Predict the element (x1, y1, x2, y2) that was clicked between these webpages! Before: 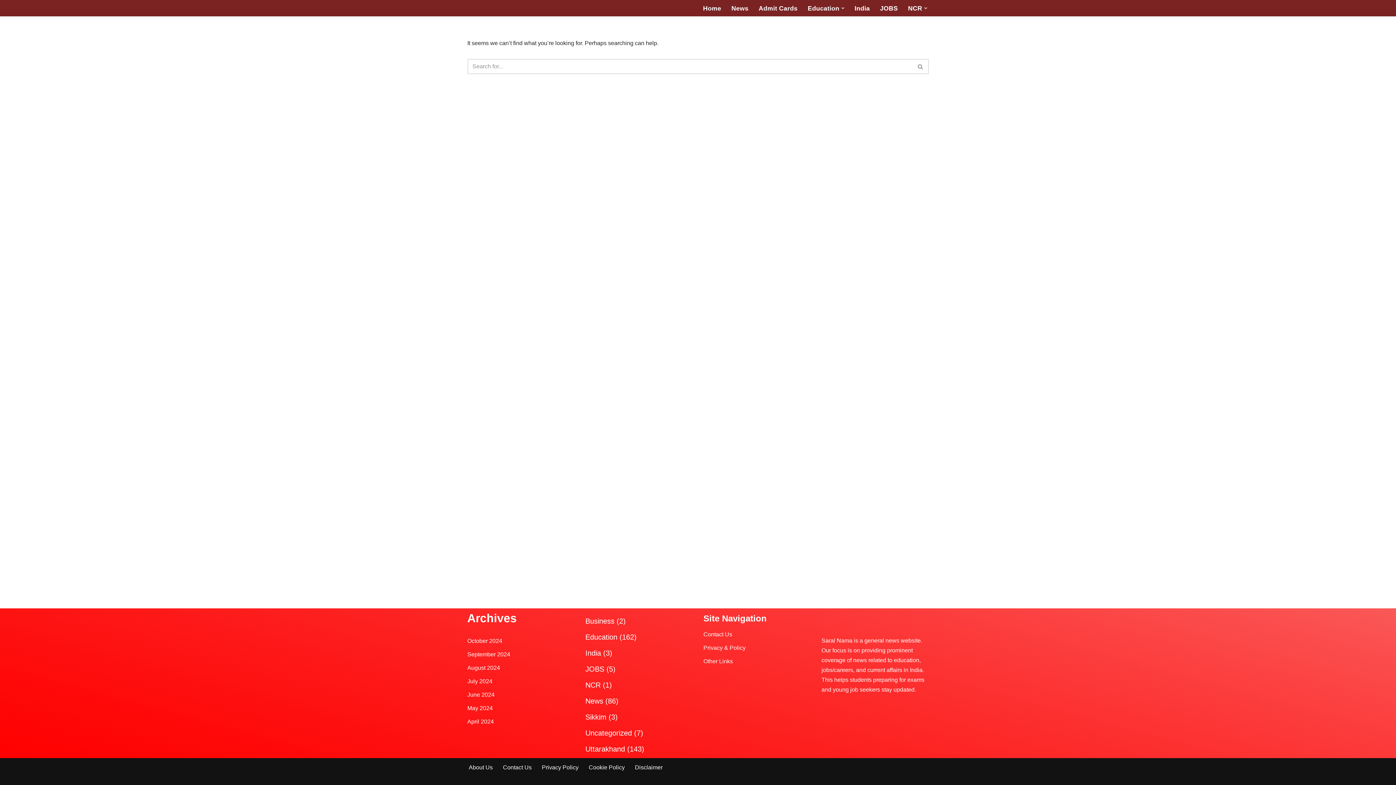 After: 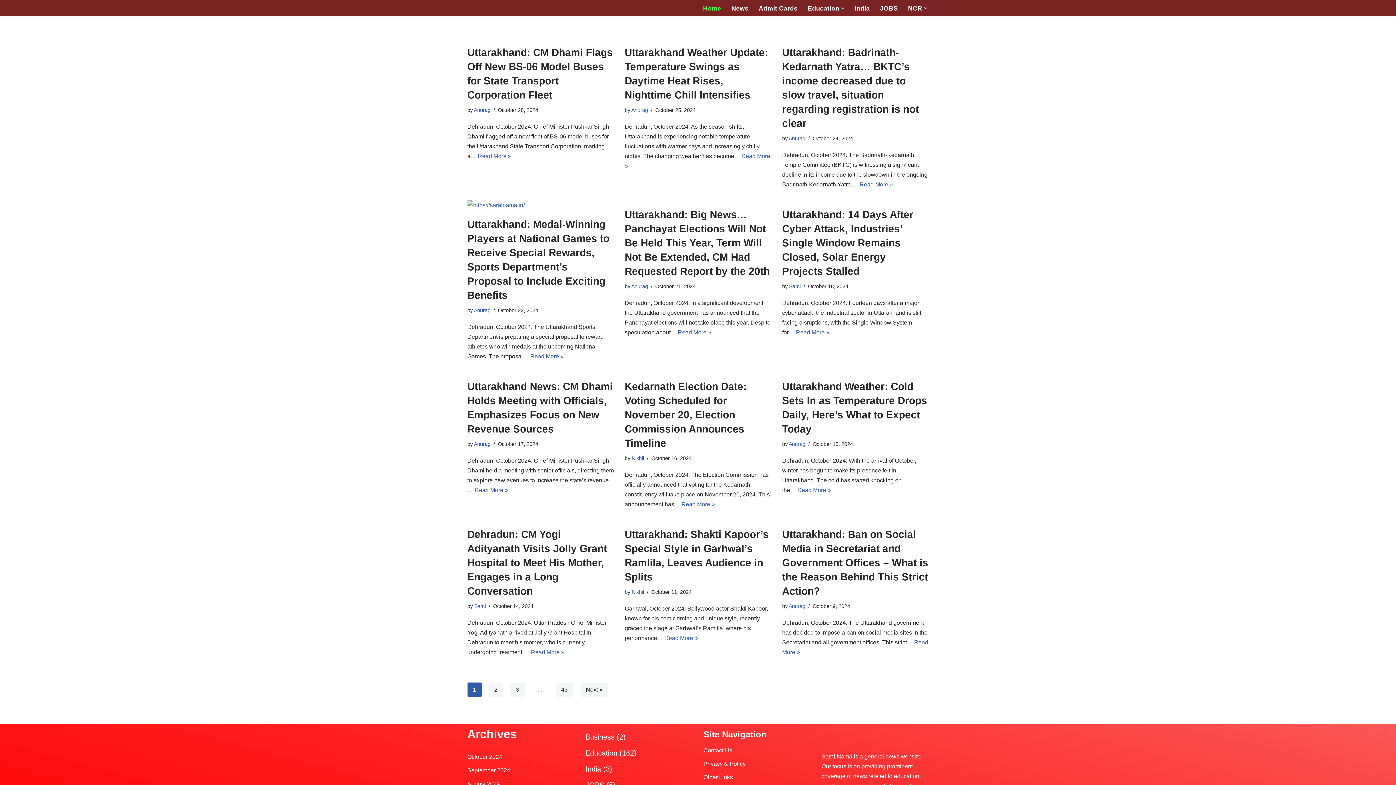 Action: label: April 2024 bbox: (467, 718, 494, 725)